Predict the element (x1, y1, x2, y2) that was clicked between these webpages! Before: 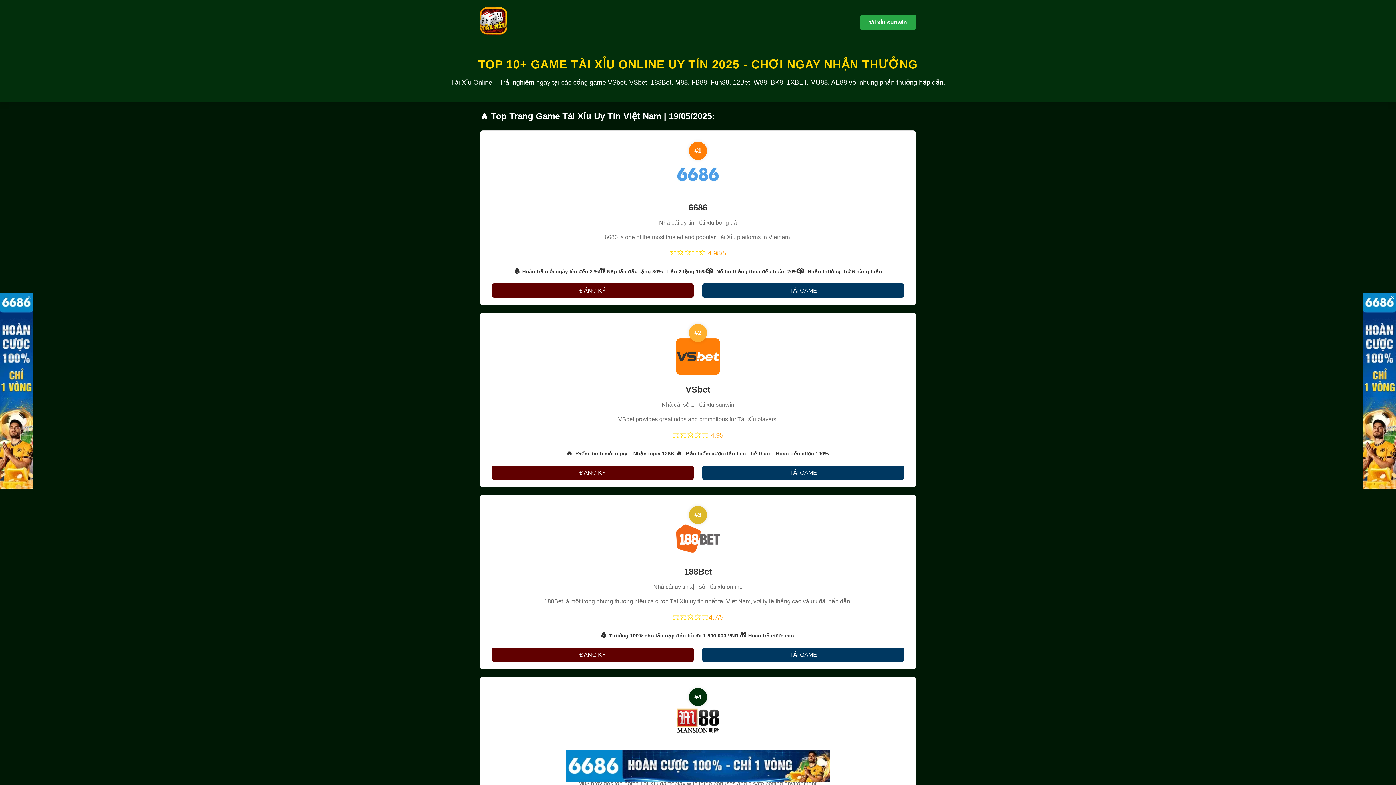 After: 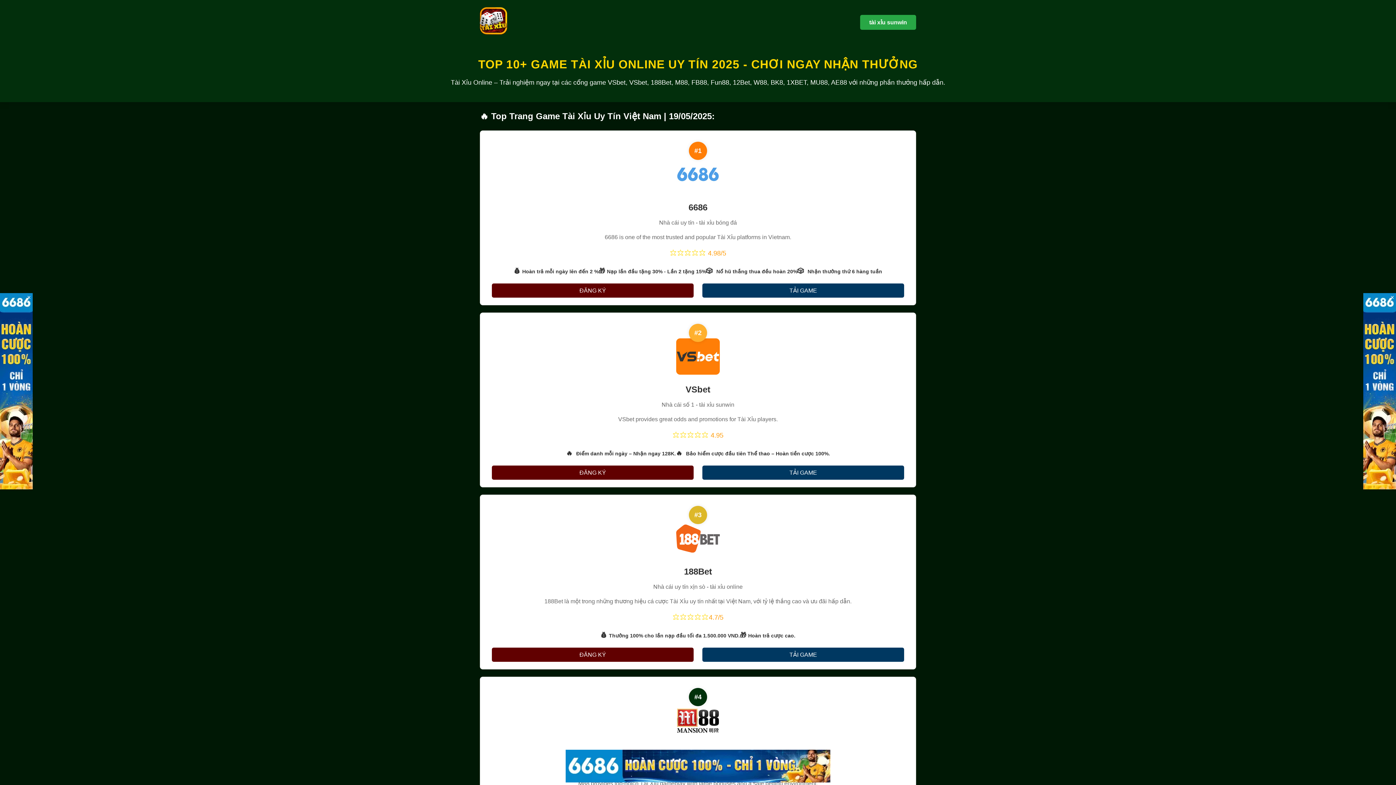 Action: bbox: (480, 29, 507, 35)